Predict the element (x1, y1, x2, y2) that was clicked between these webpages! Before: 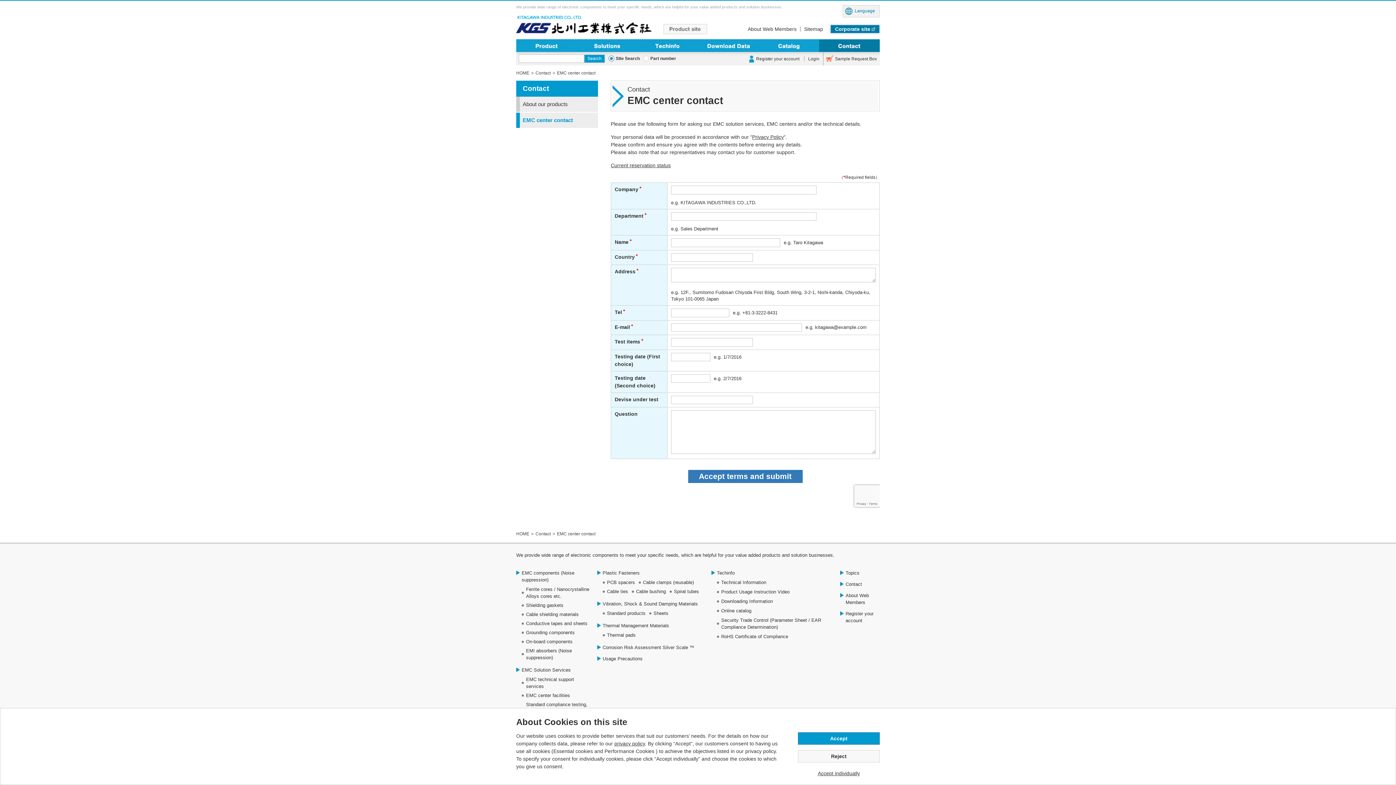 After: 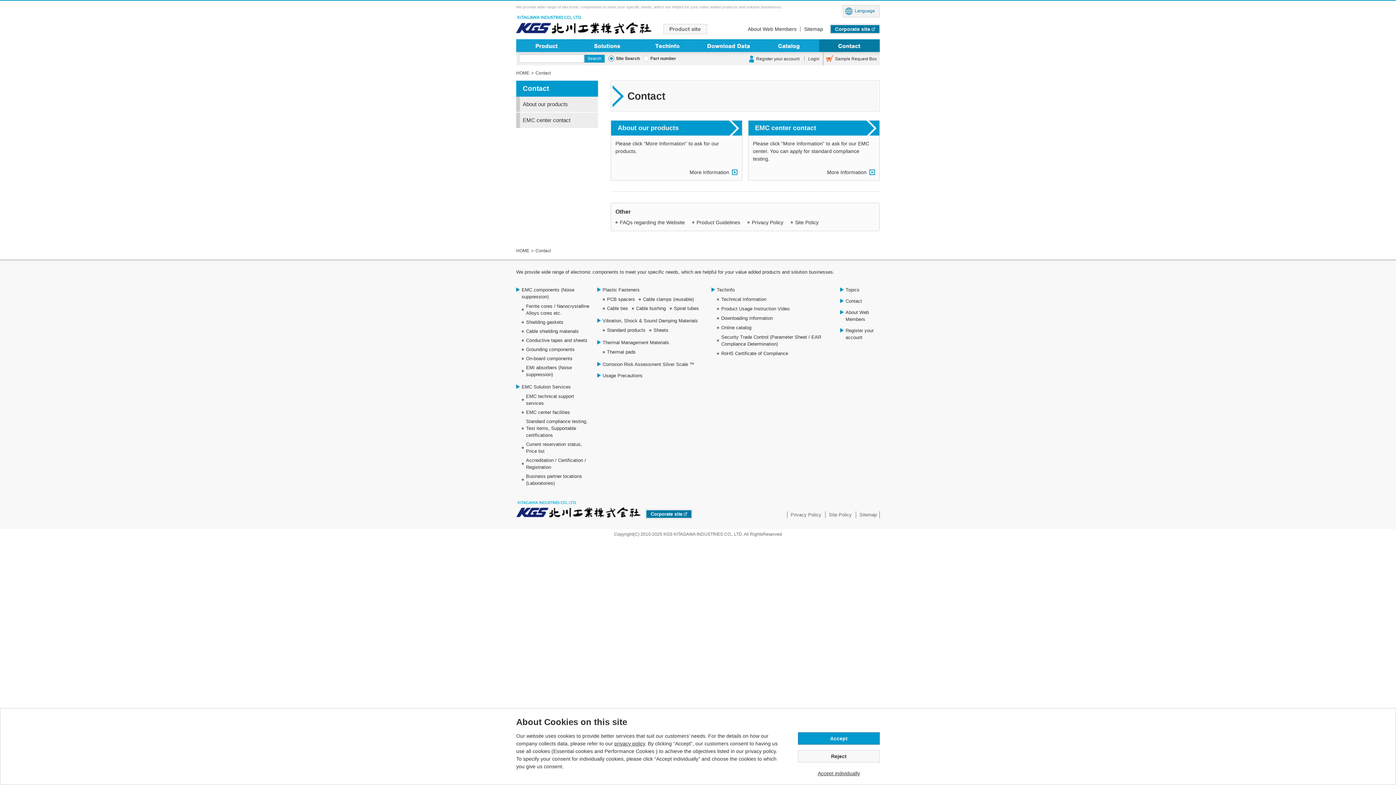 Action: bbox: (535, 70, 550, 75) label: Contact